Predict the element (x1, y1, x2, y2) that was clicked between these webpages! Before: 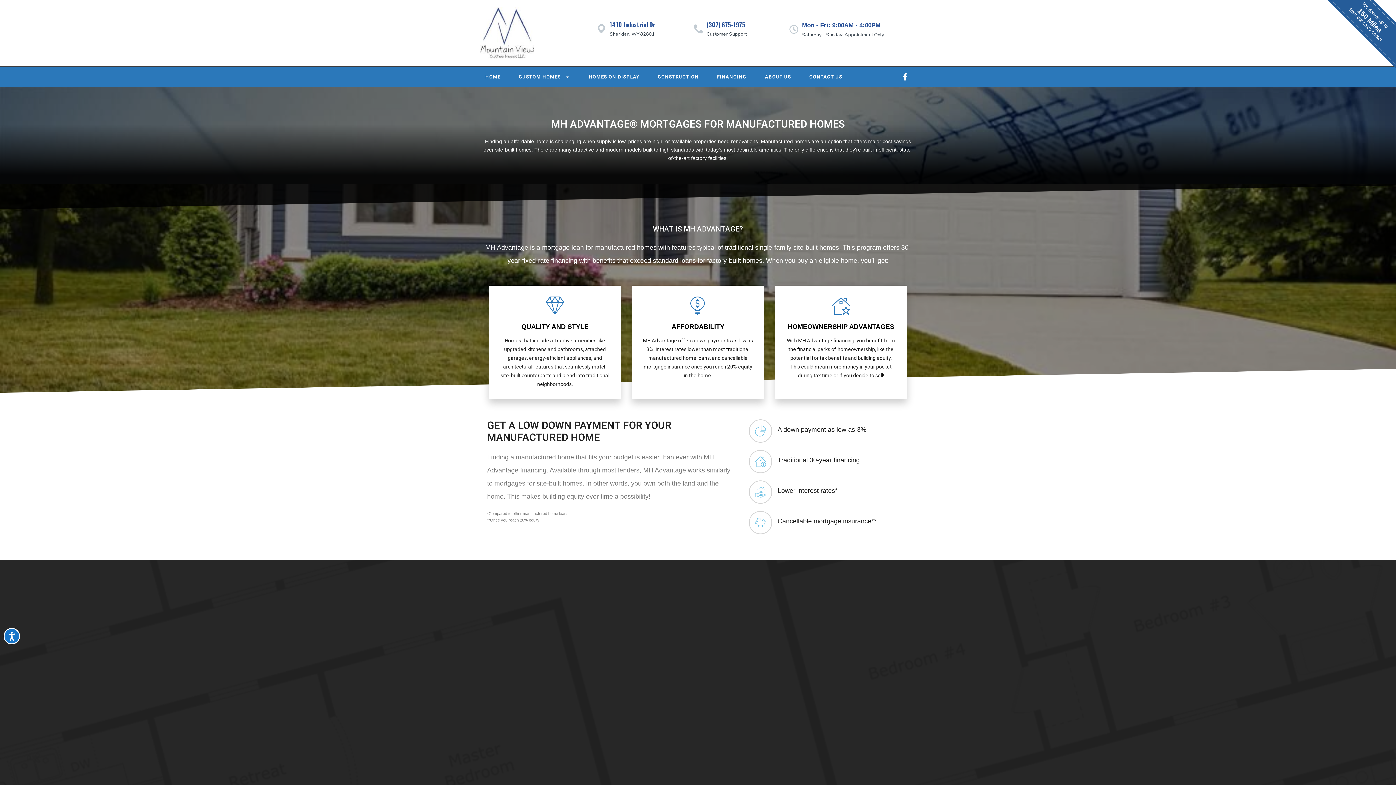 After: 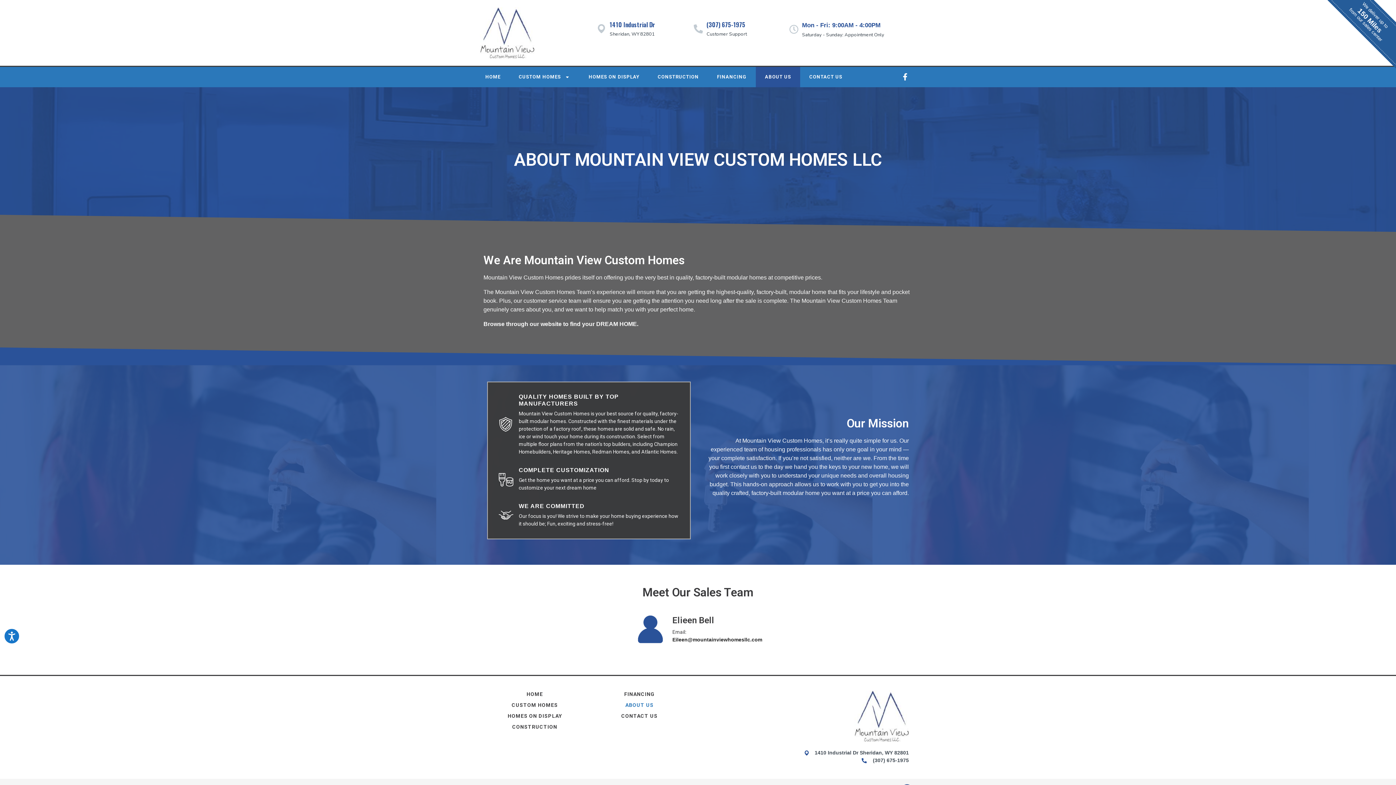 Action: bbox: (756, 66, 800, 87) label: ABOUT US